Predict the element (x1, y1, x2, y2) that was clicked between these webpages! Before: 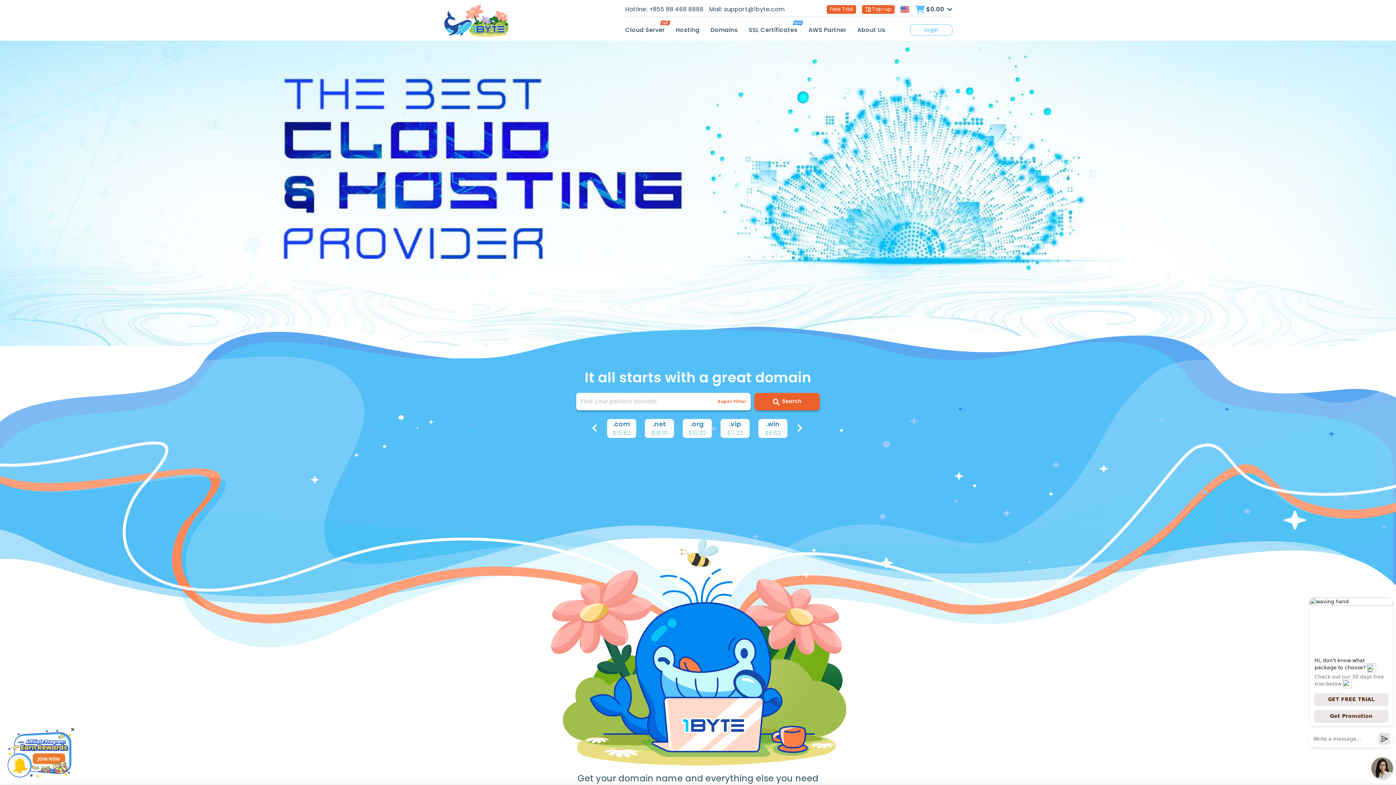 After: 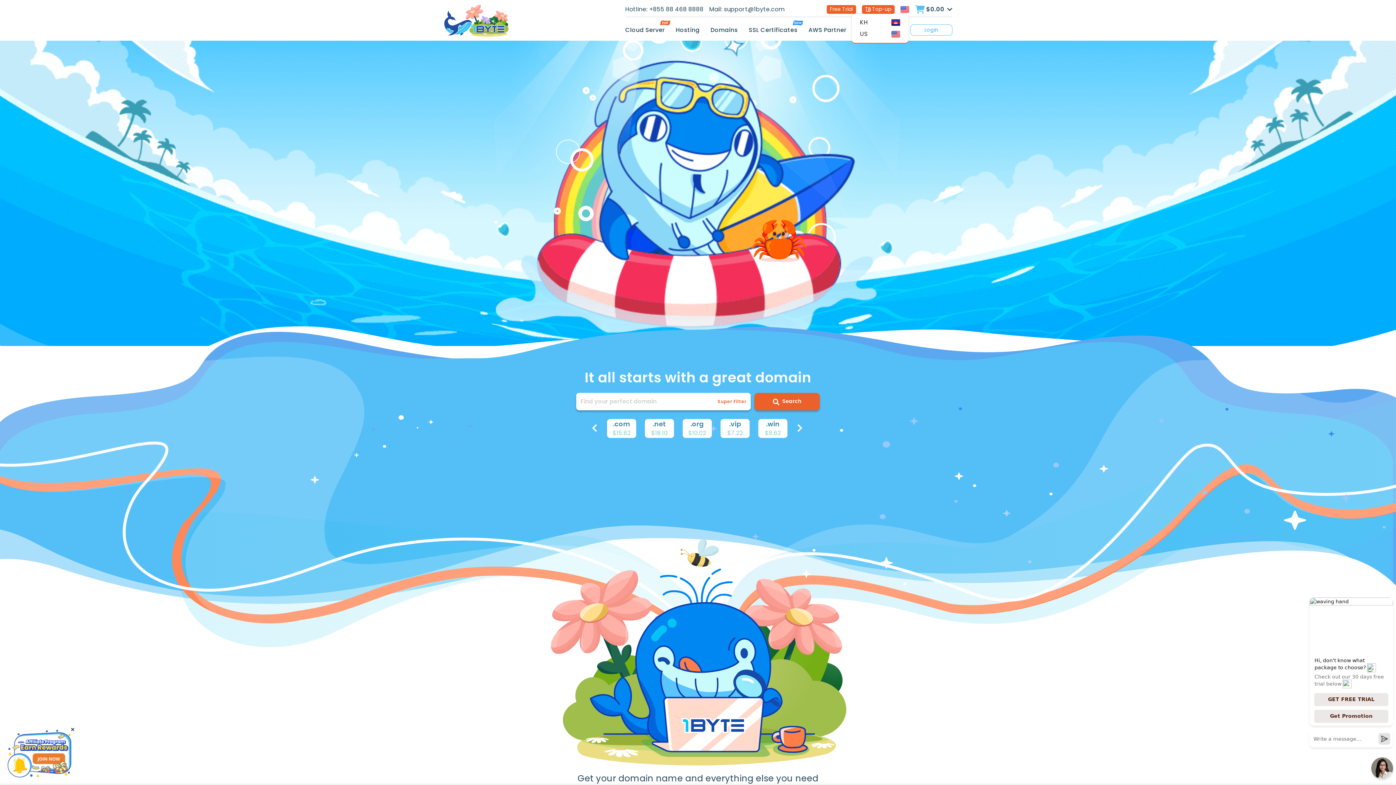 Action: bbox: (900, 6, 909, 12)